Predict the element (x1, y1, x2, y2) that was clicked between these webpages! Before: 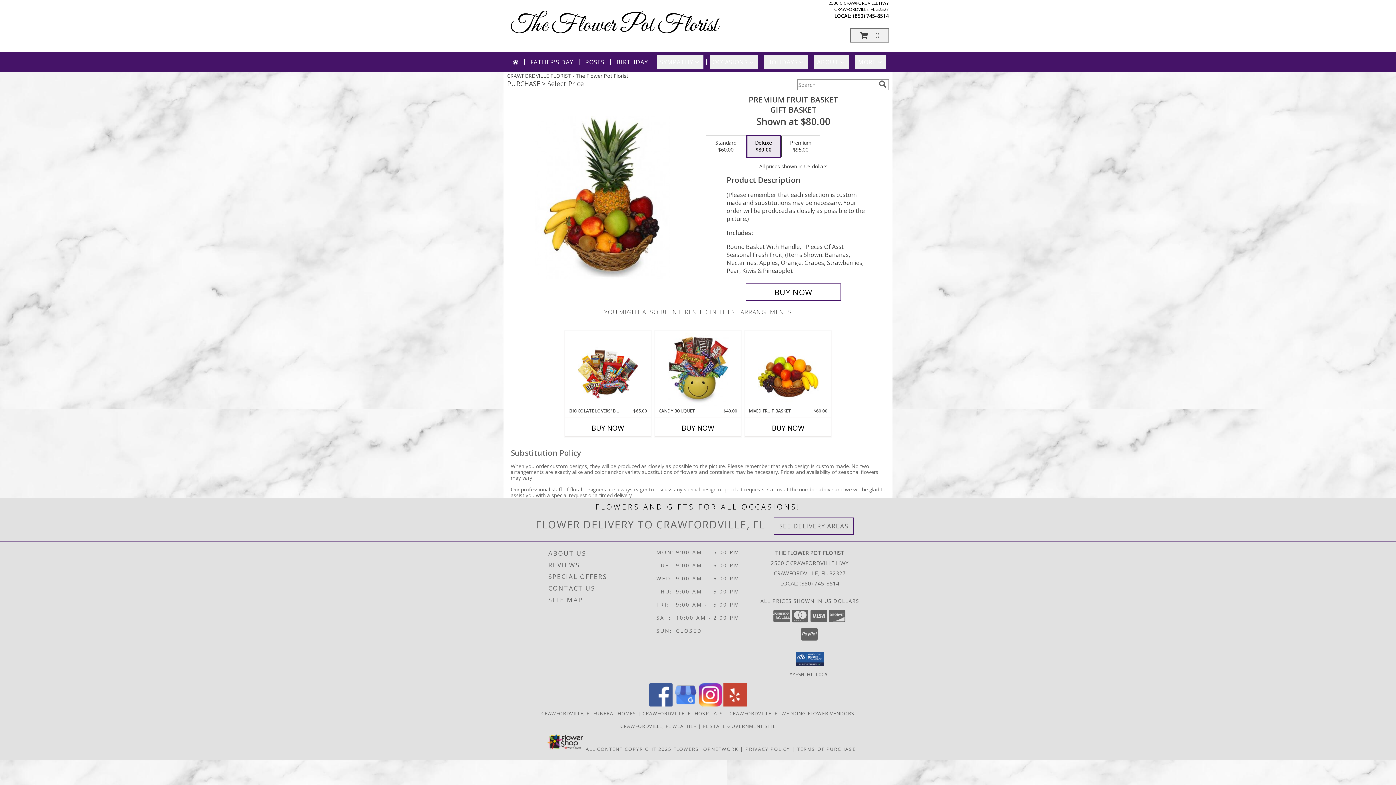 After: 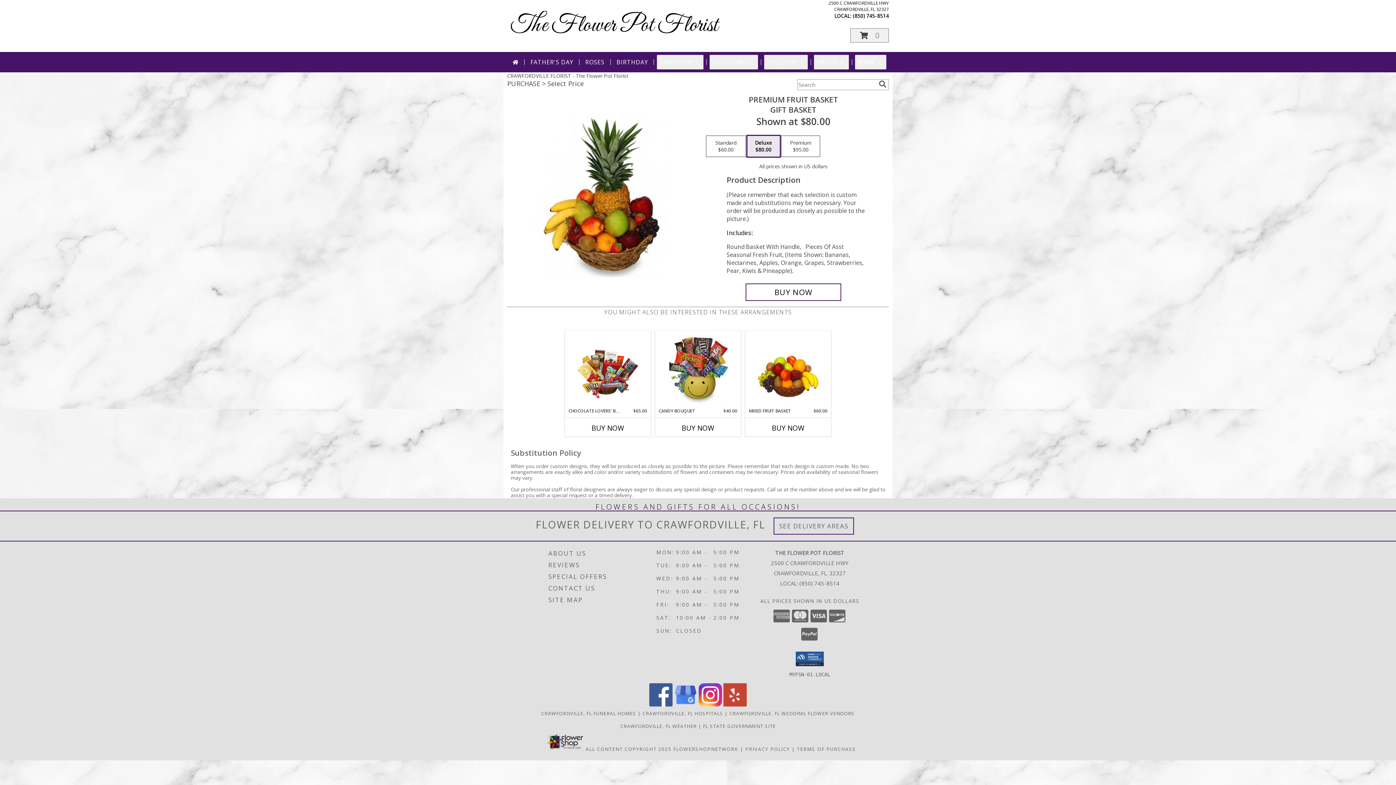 Action: bbox: (698, 701, 722, 708) label: View our Instagram